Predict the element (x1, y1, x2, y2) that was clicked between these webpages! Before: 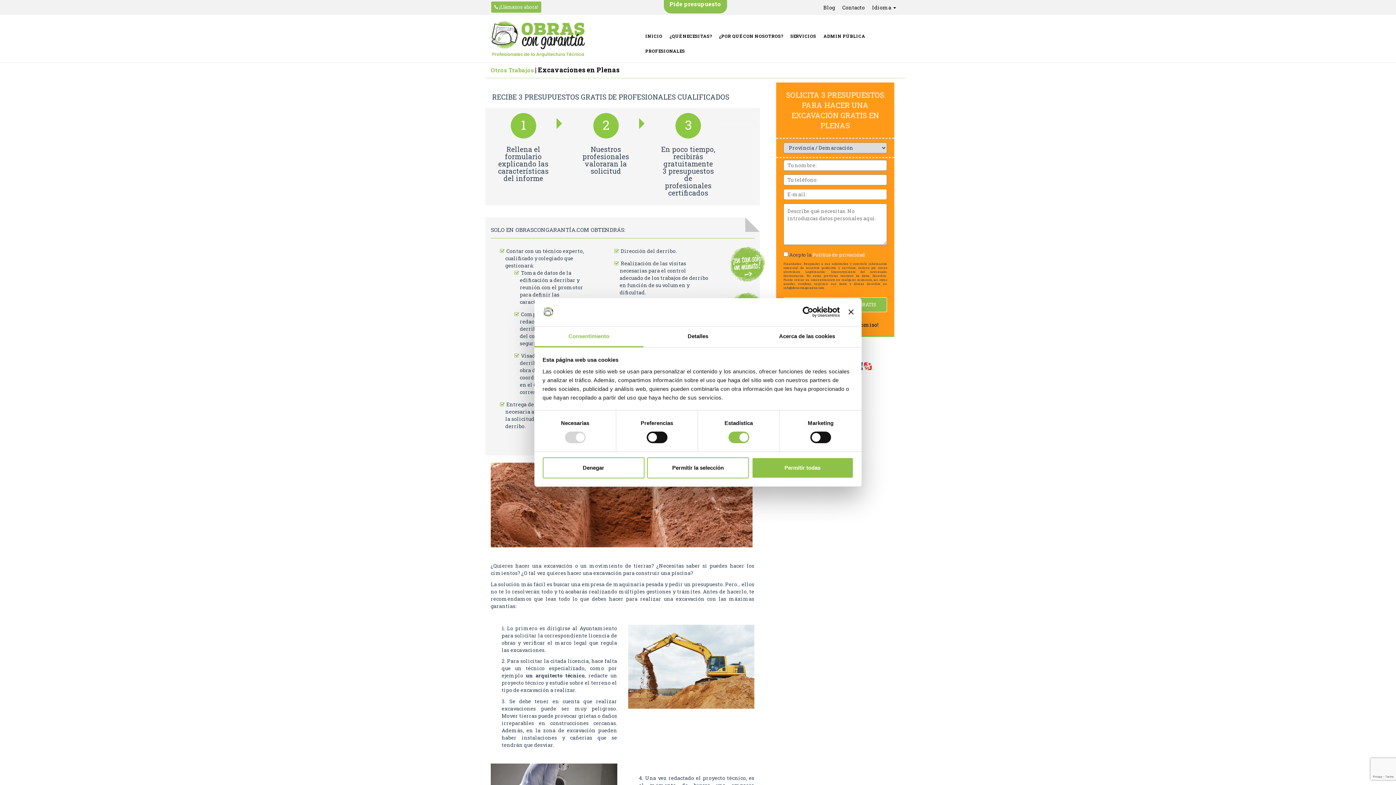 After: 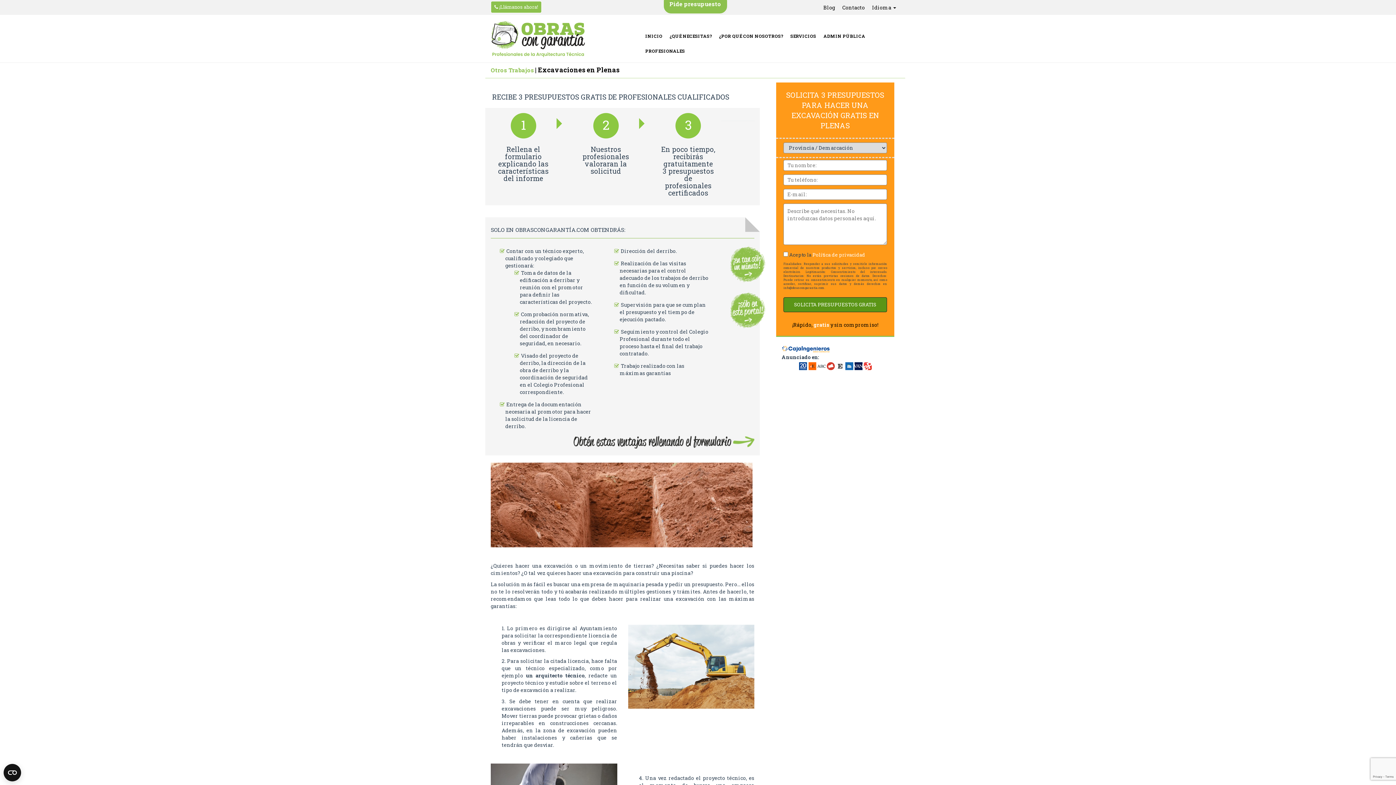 Action: label: Cerrar el banner bbox: (848, 309, 853, 314)